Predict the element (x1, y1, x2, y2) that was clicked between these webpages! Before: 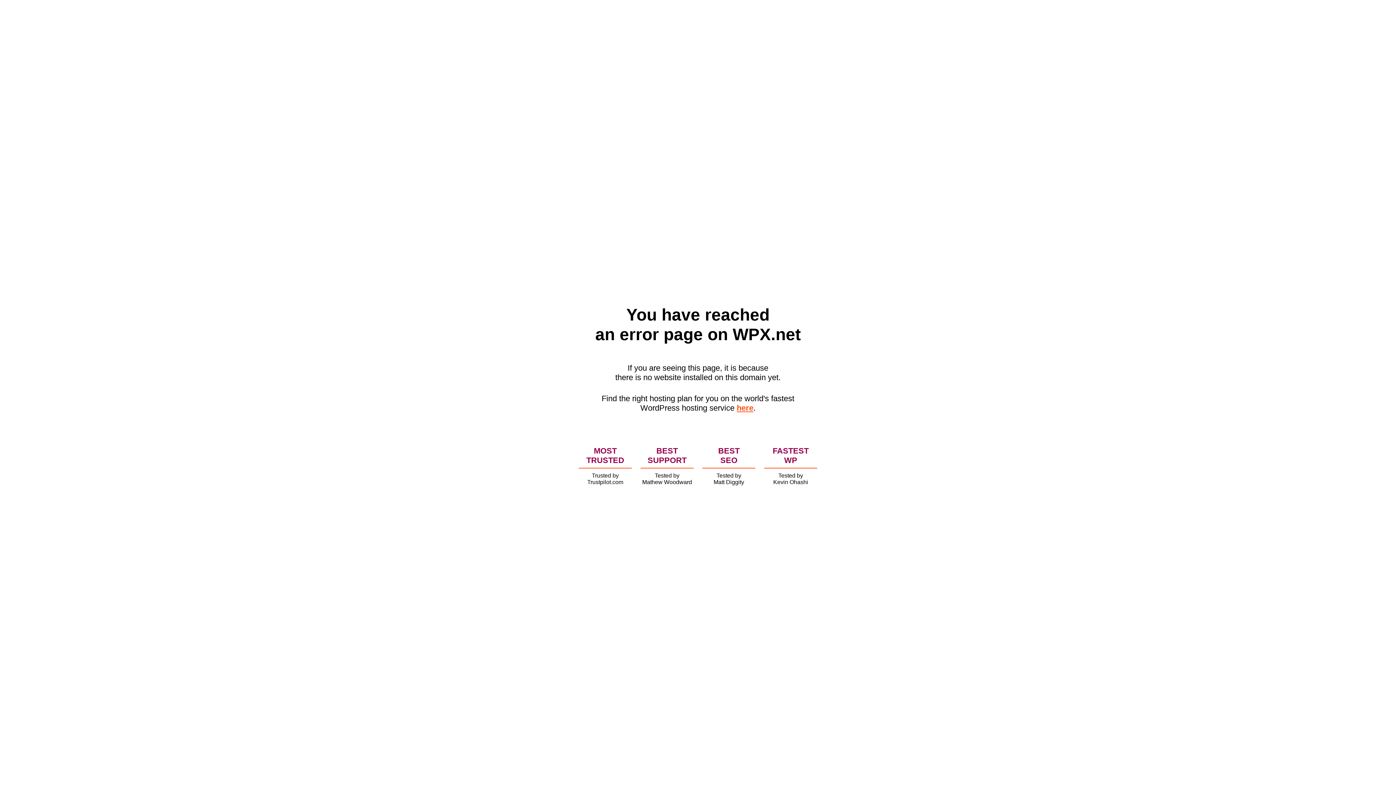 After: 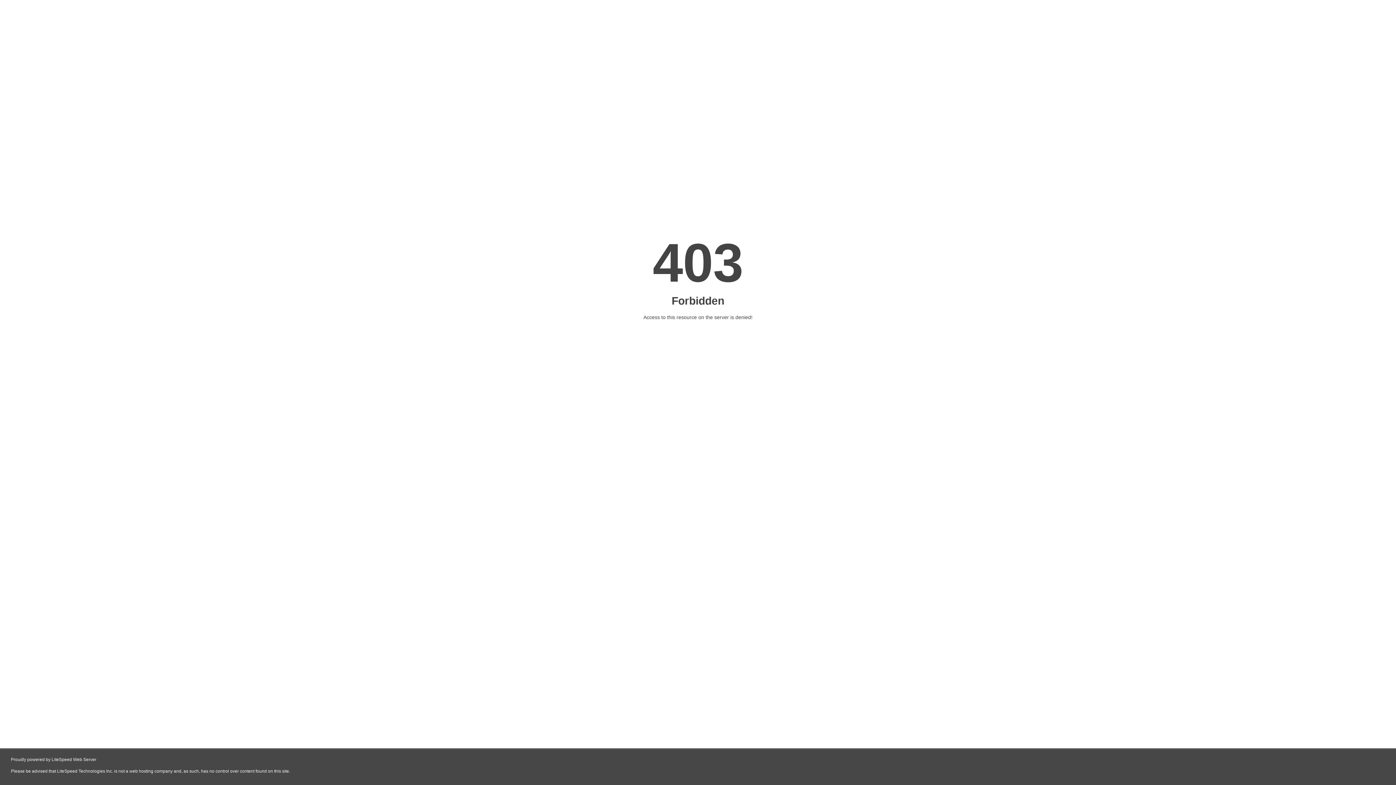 Action: bbox: (736, 403, 753, 412) label: here